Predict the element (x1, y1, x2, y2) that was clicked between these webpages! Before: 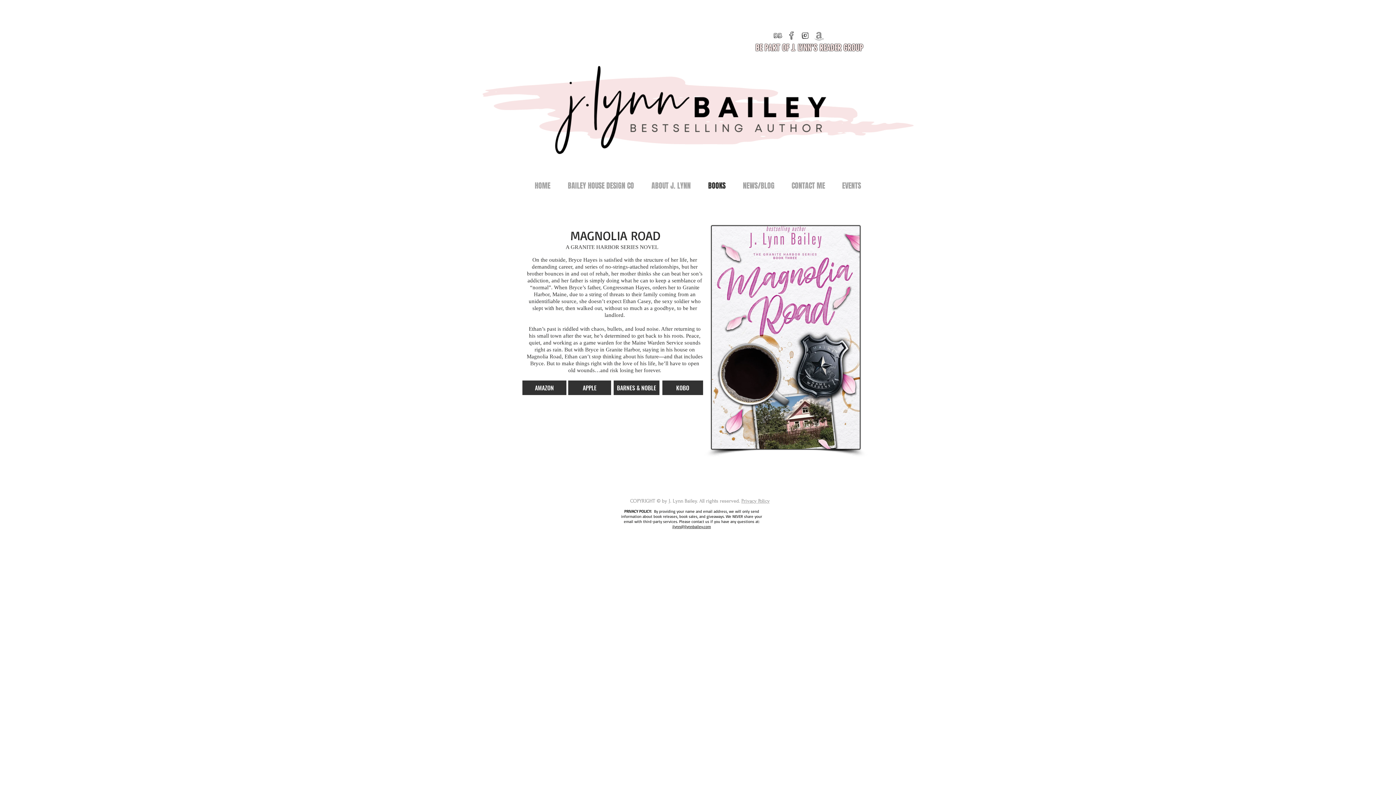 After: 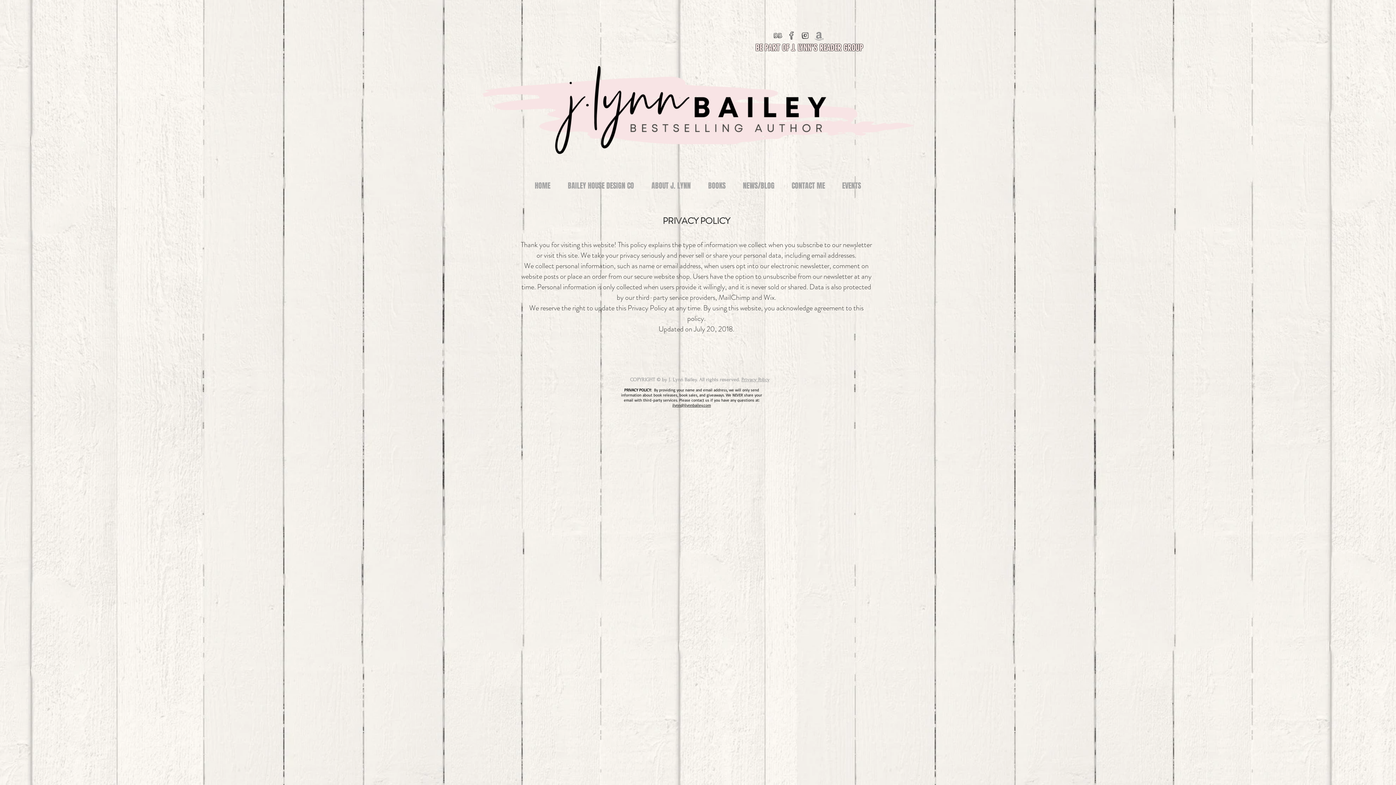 Action: bbox: (741, 498, 769, 504) label: Privacy Policy